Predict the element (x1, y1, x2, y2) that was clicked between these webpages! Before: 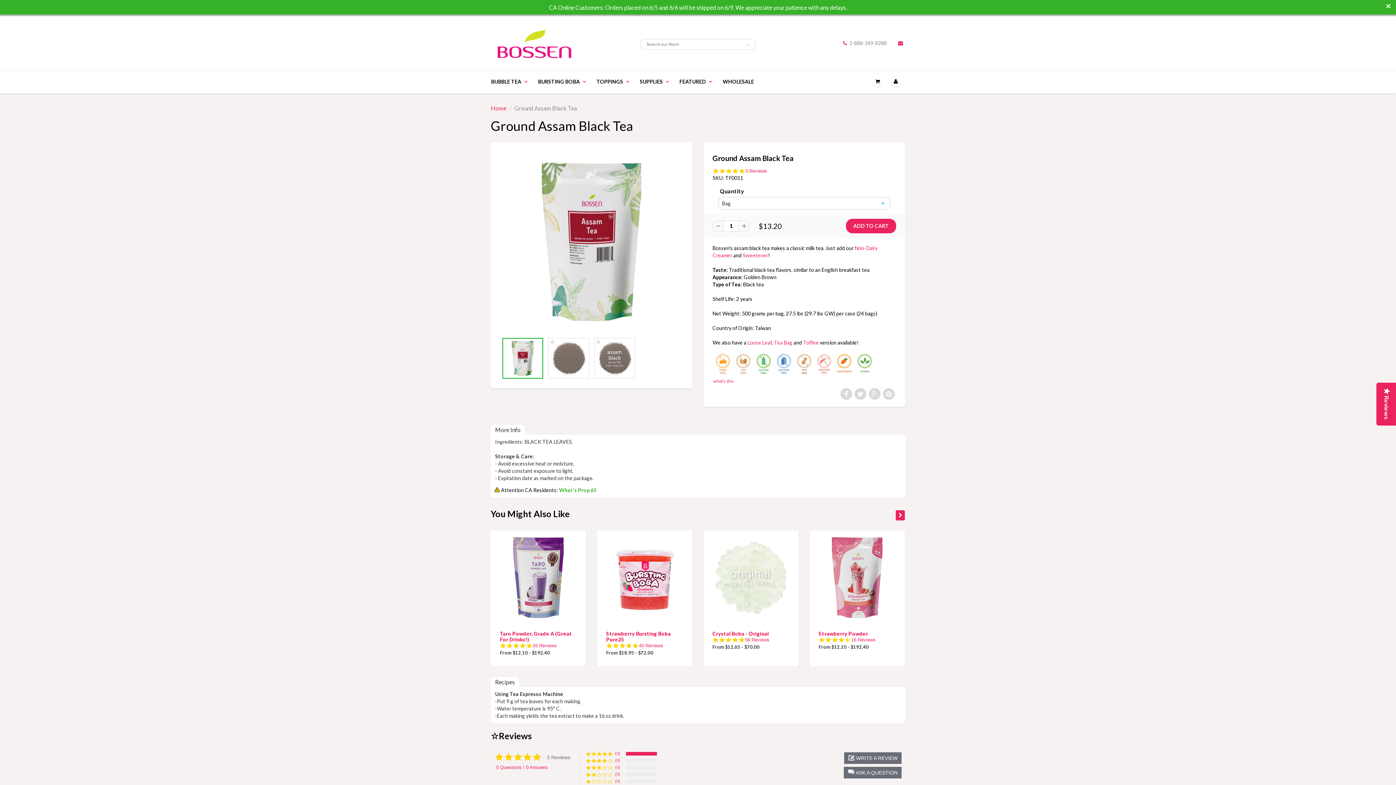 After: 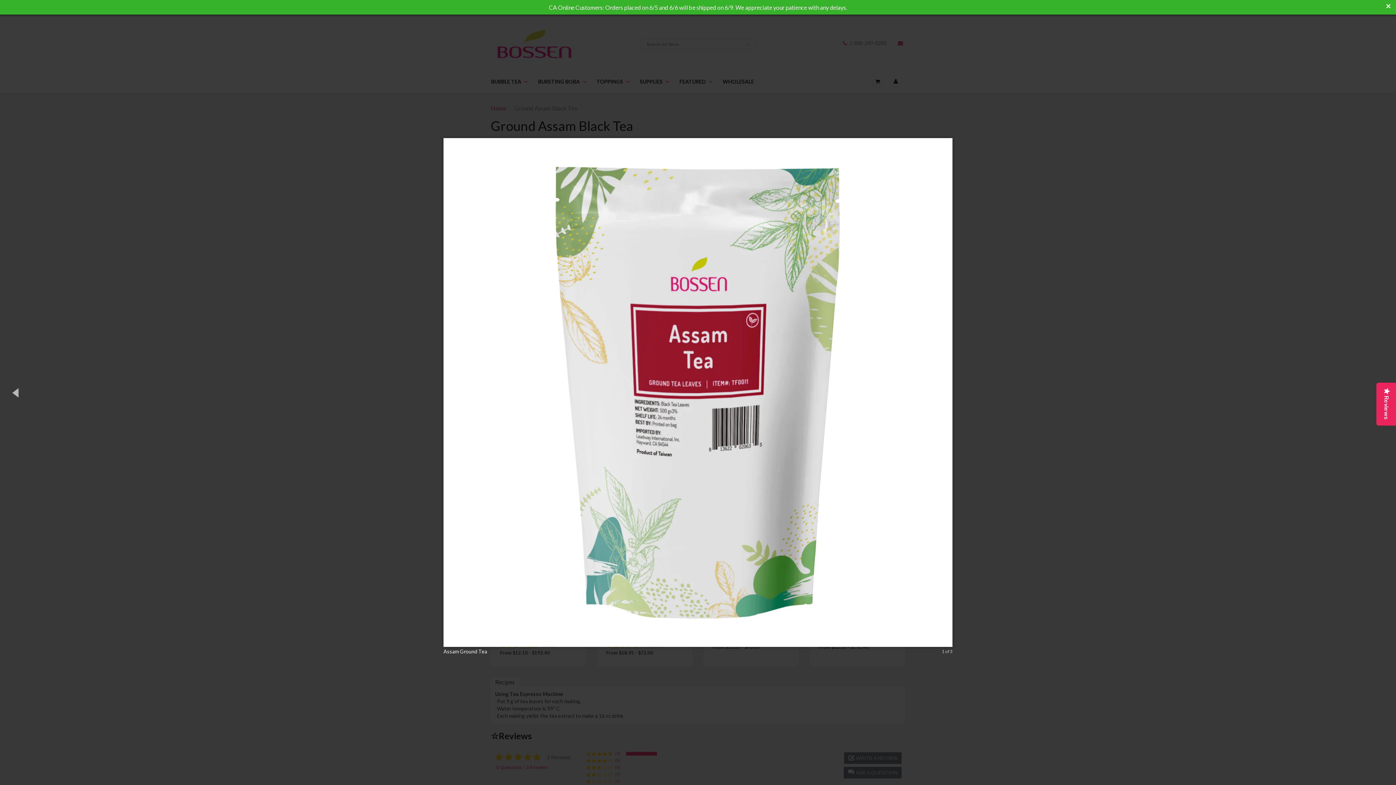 Action: bbox: (500, 150, 683, 333)